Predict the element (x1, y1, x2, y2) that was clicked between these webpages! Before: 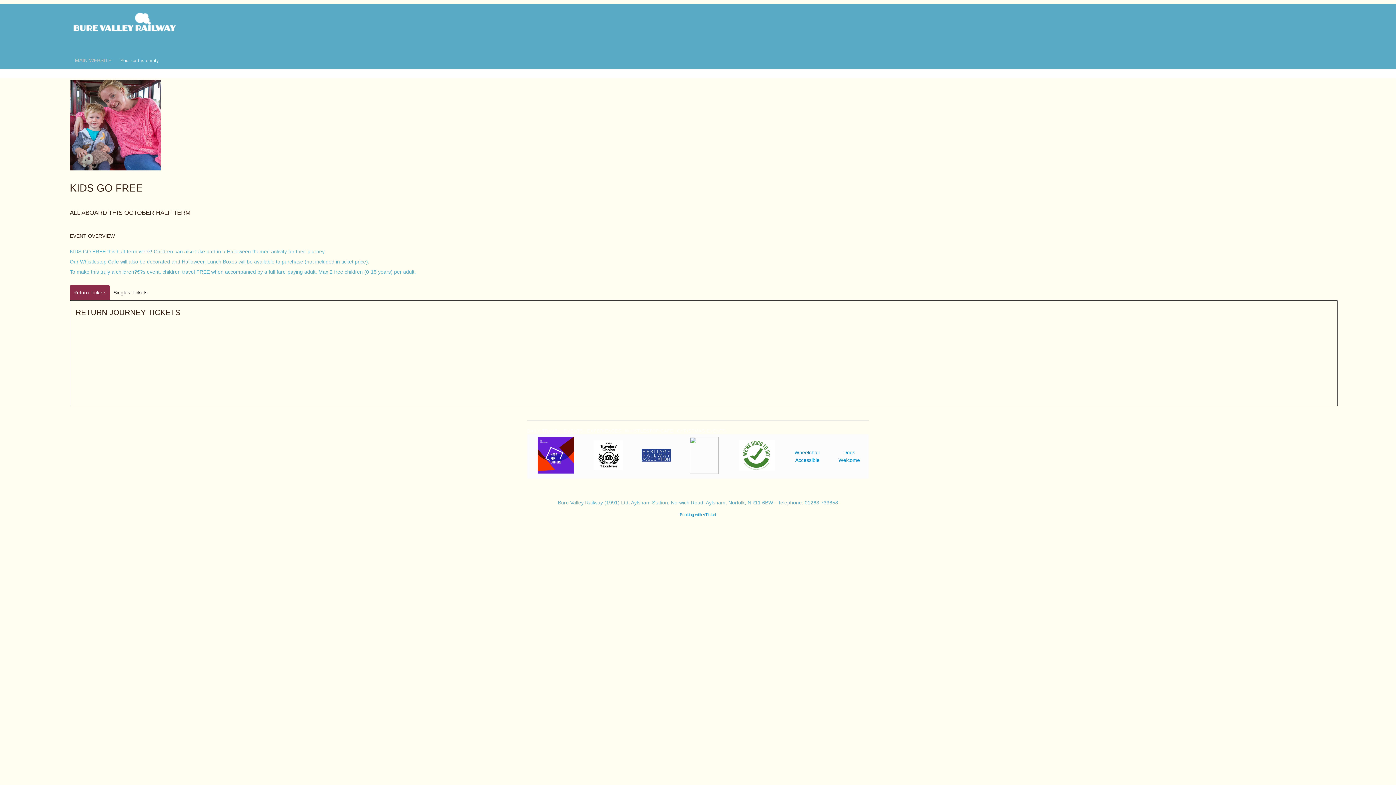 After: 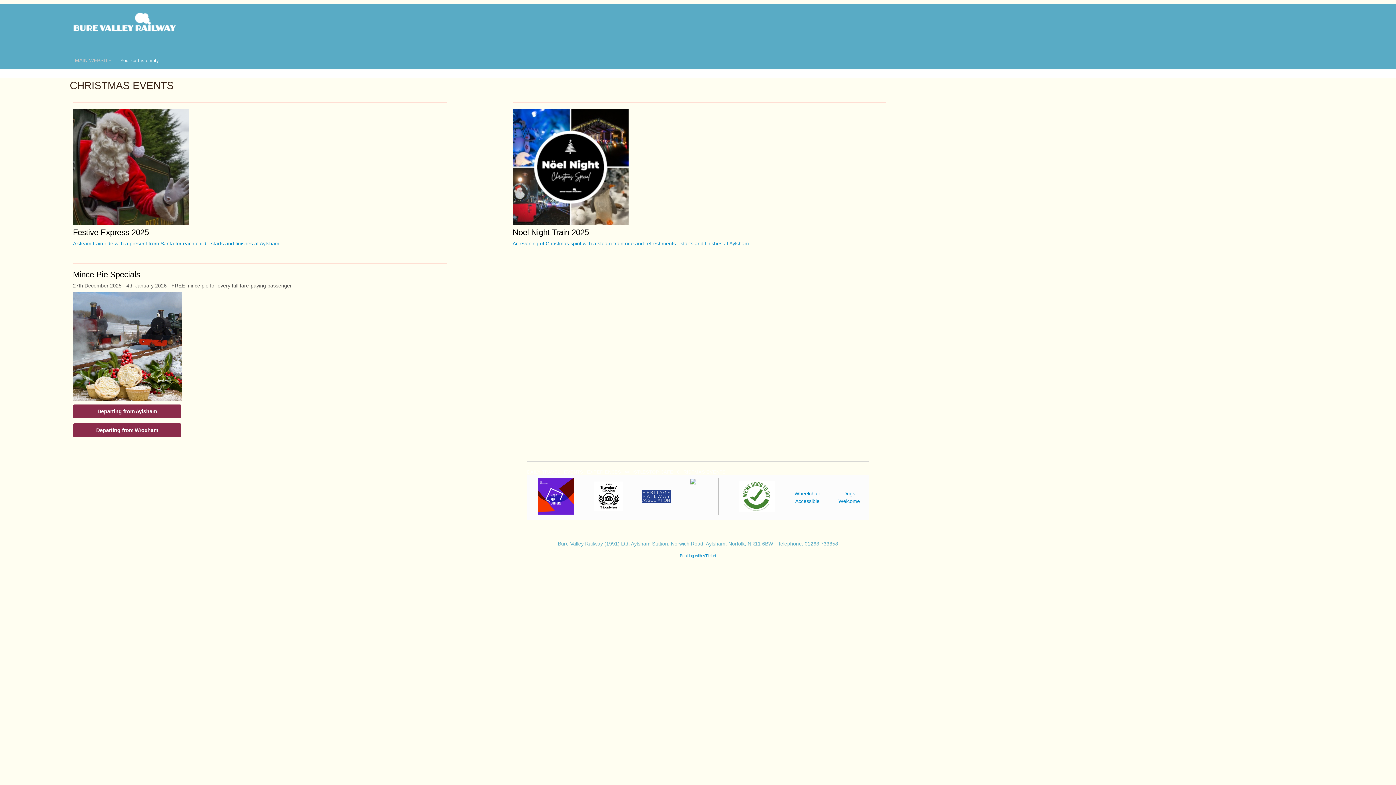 Action: bbox: (677, 428, 725, 433) label: CHRISTMAS EVENTS